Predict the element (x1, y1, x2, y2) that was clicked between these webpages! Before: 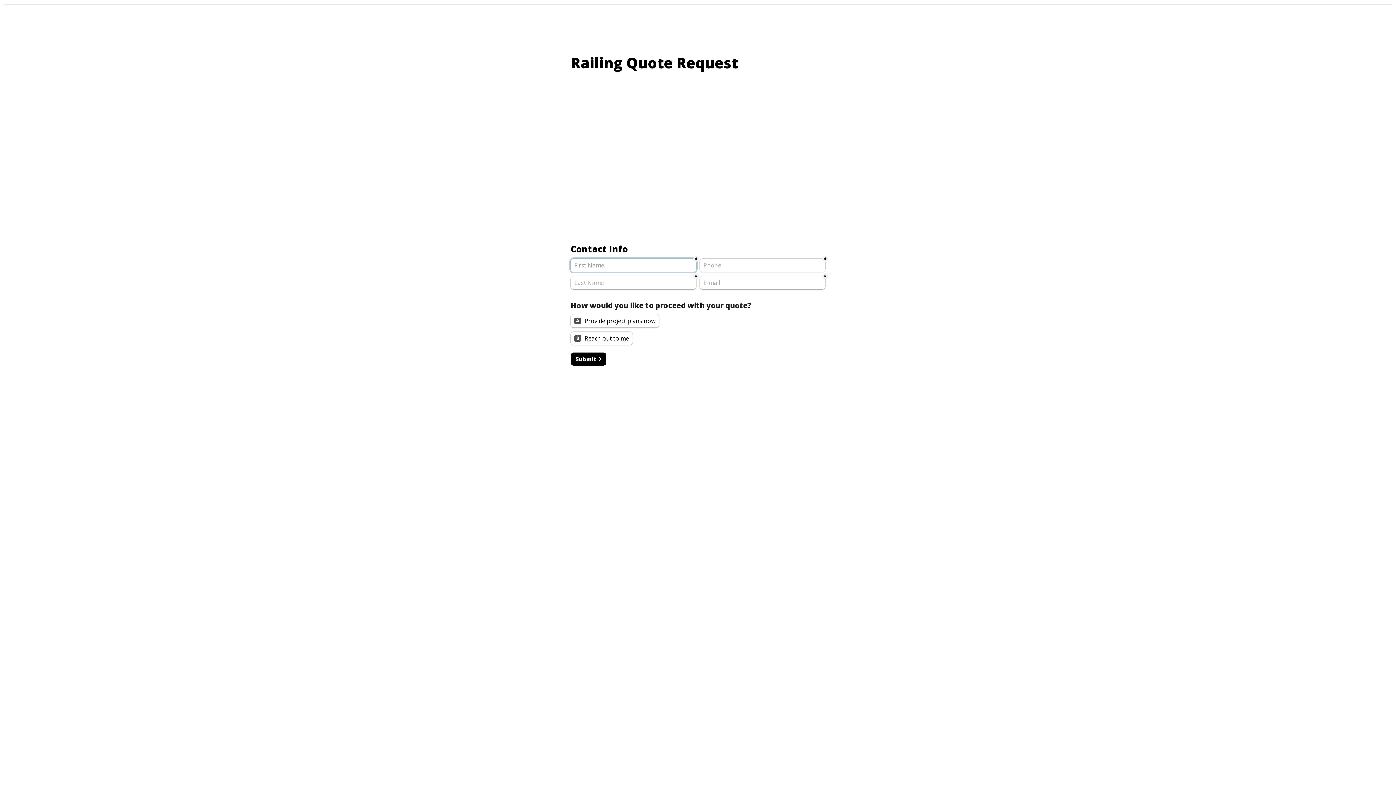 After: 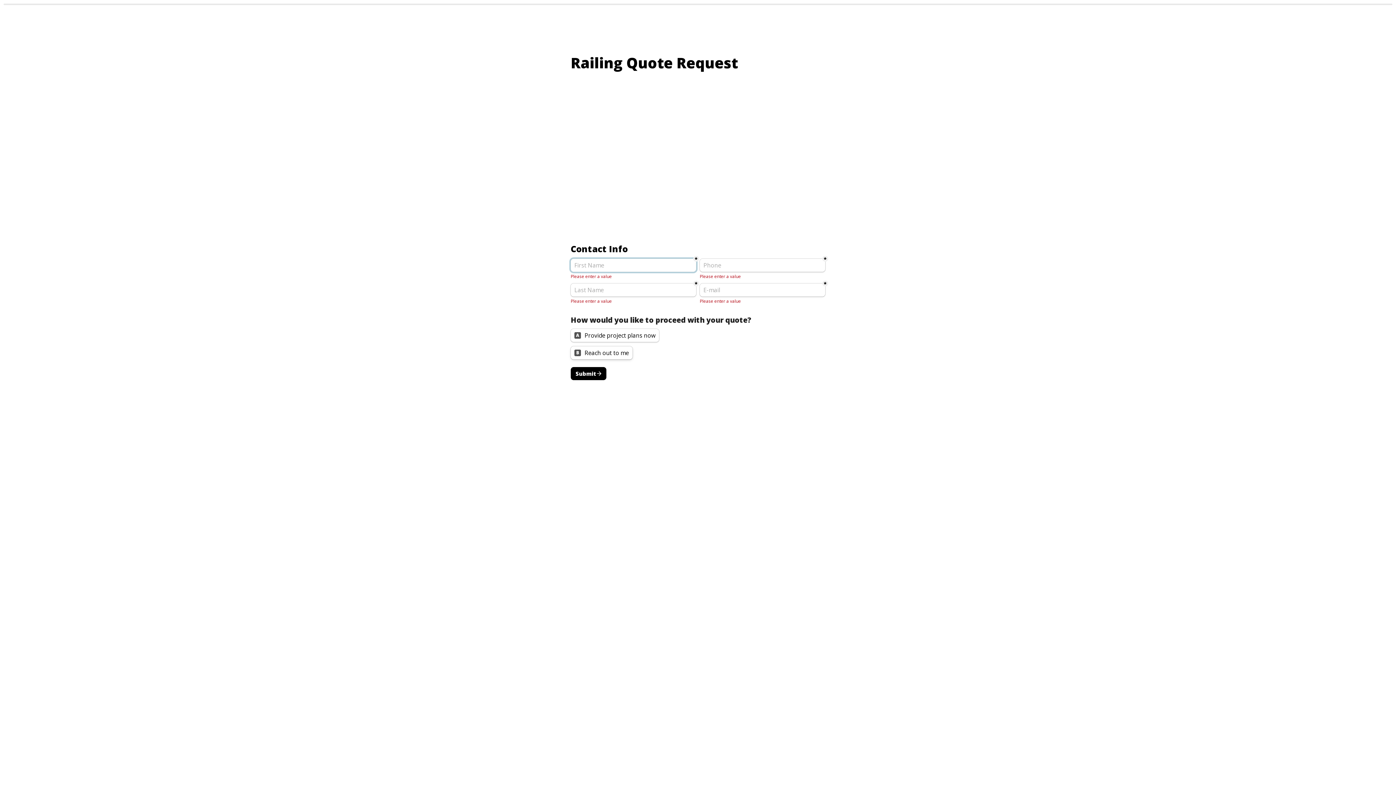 Action: label: Submit bbox: (570, 352, 606, 365)